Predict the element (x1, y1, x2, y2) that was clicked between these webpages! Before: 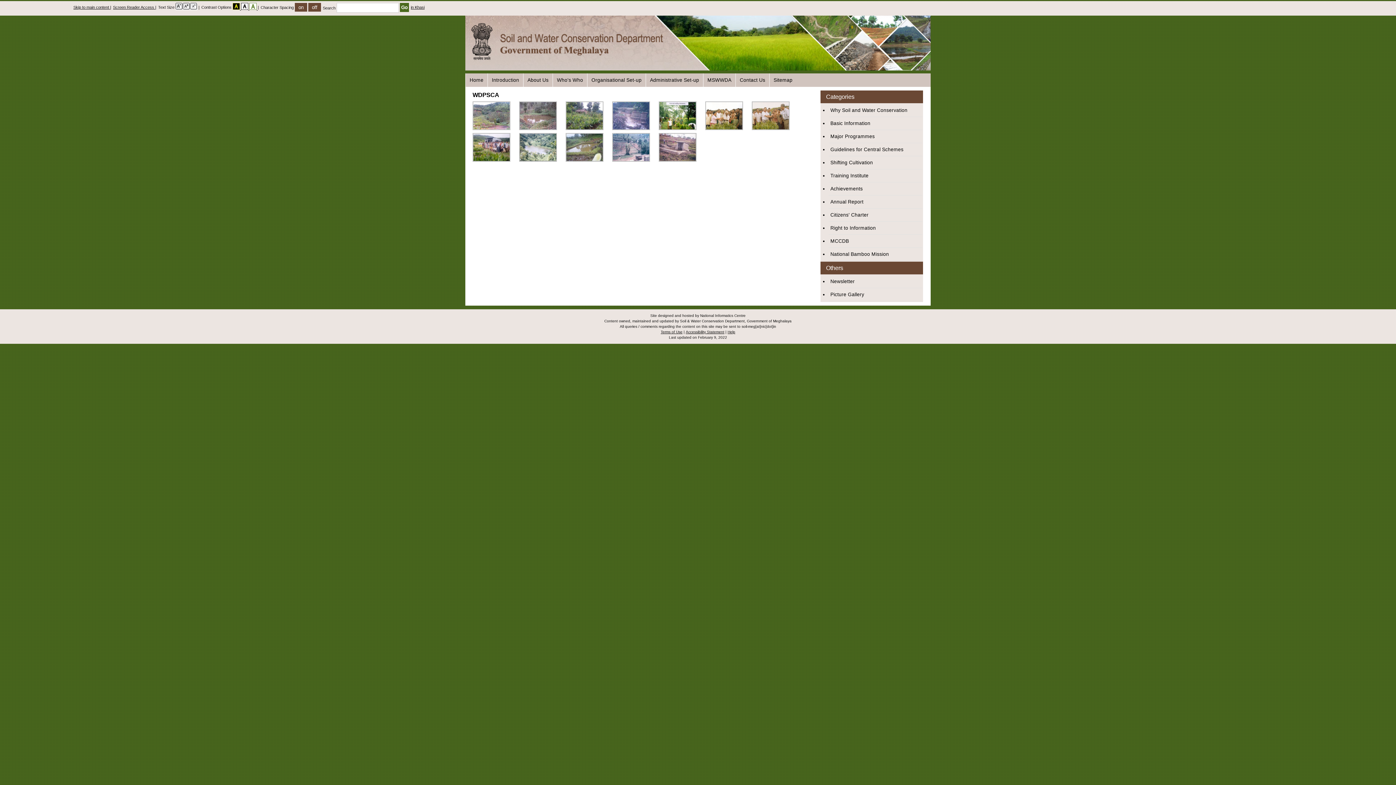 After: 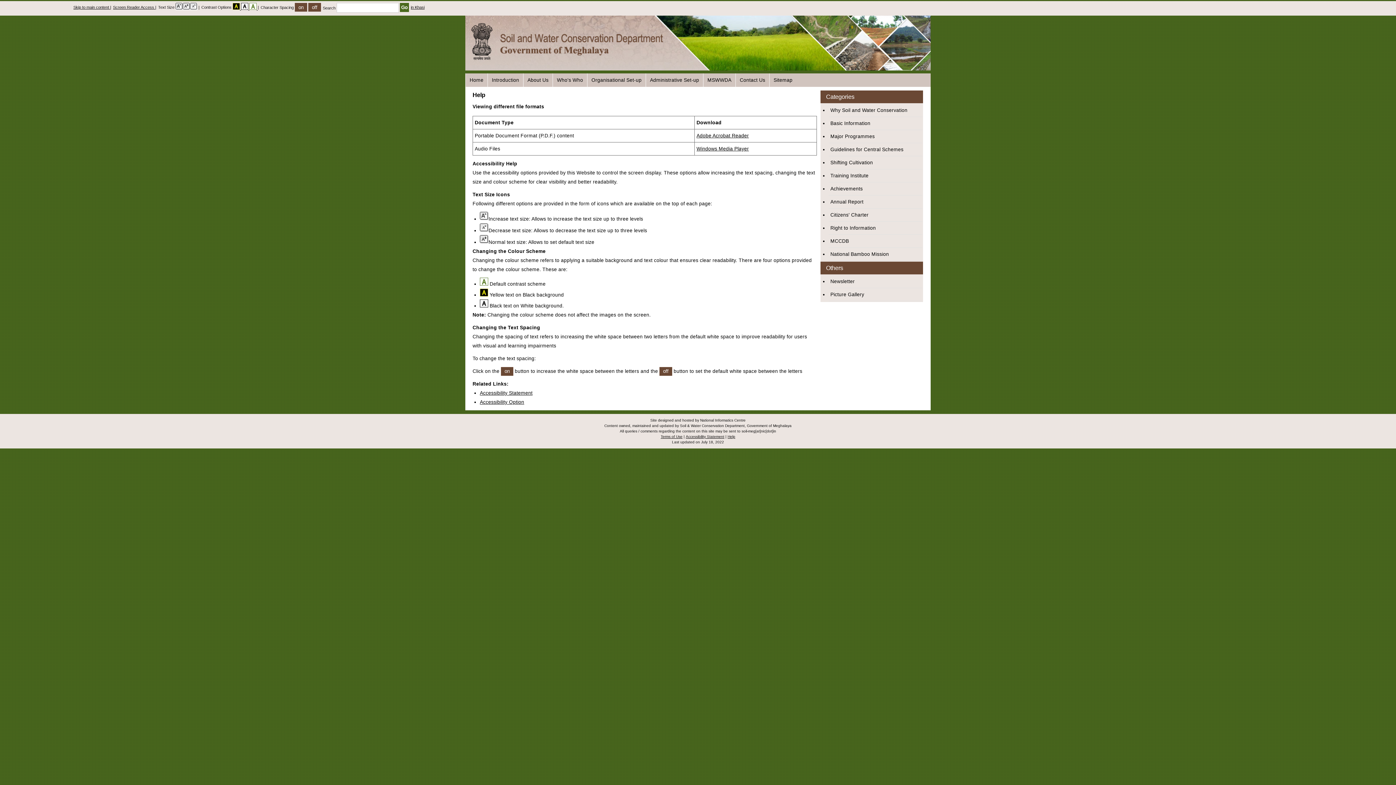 Action: label: Help bbox: (727, 330, 735, 334)